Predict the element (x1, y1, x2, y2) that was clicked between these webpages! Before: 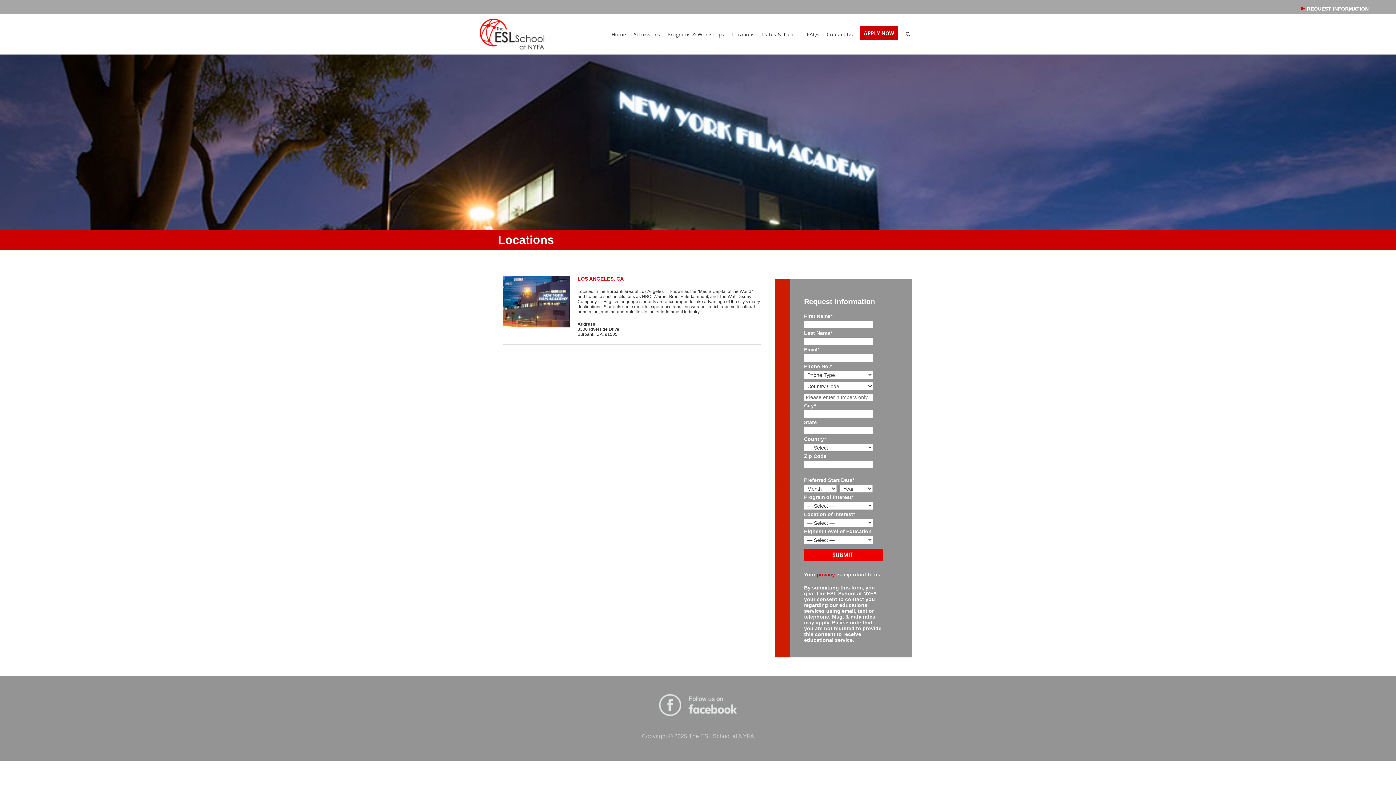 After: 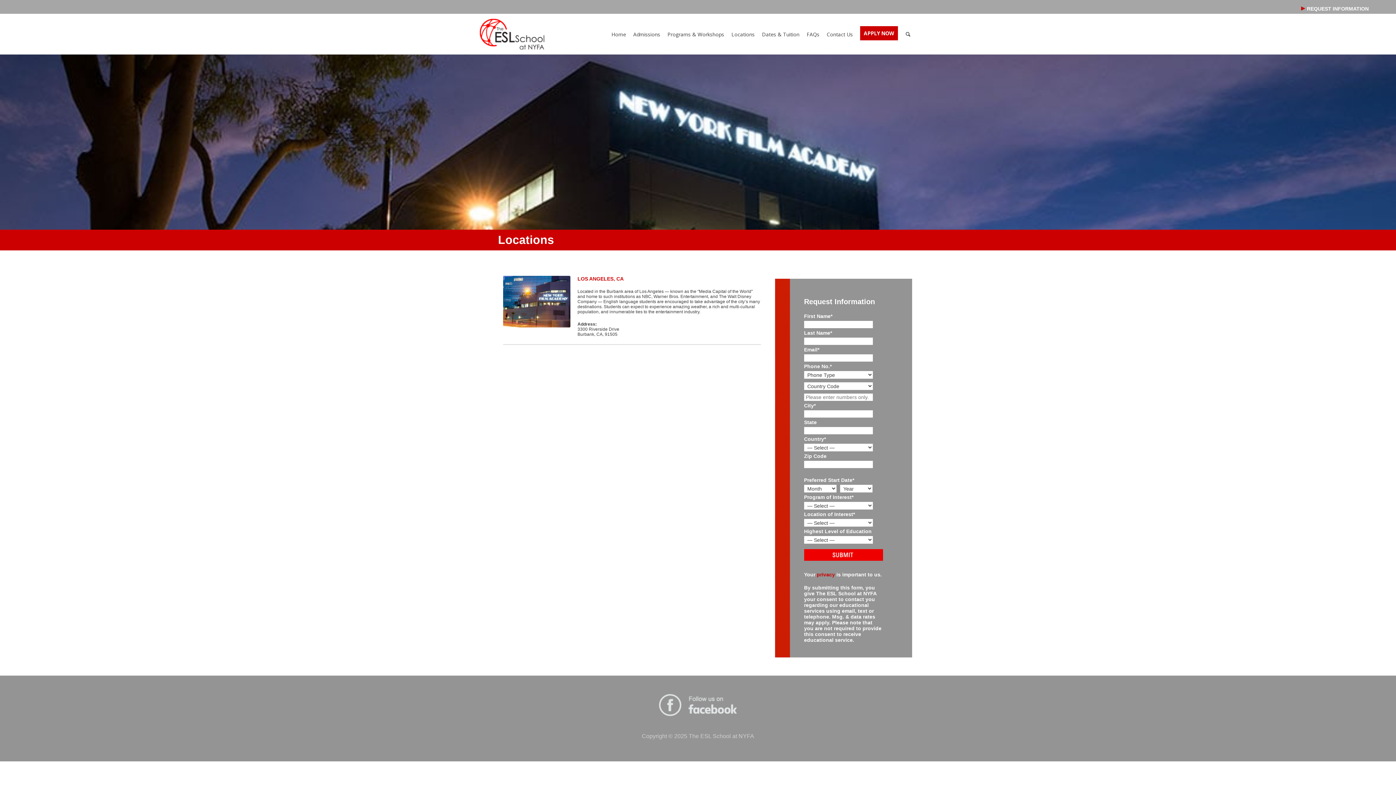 Action: label: Locations bbox: (728, 13, 758, 54)